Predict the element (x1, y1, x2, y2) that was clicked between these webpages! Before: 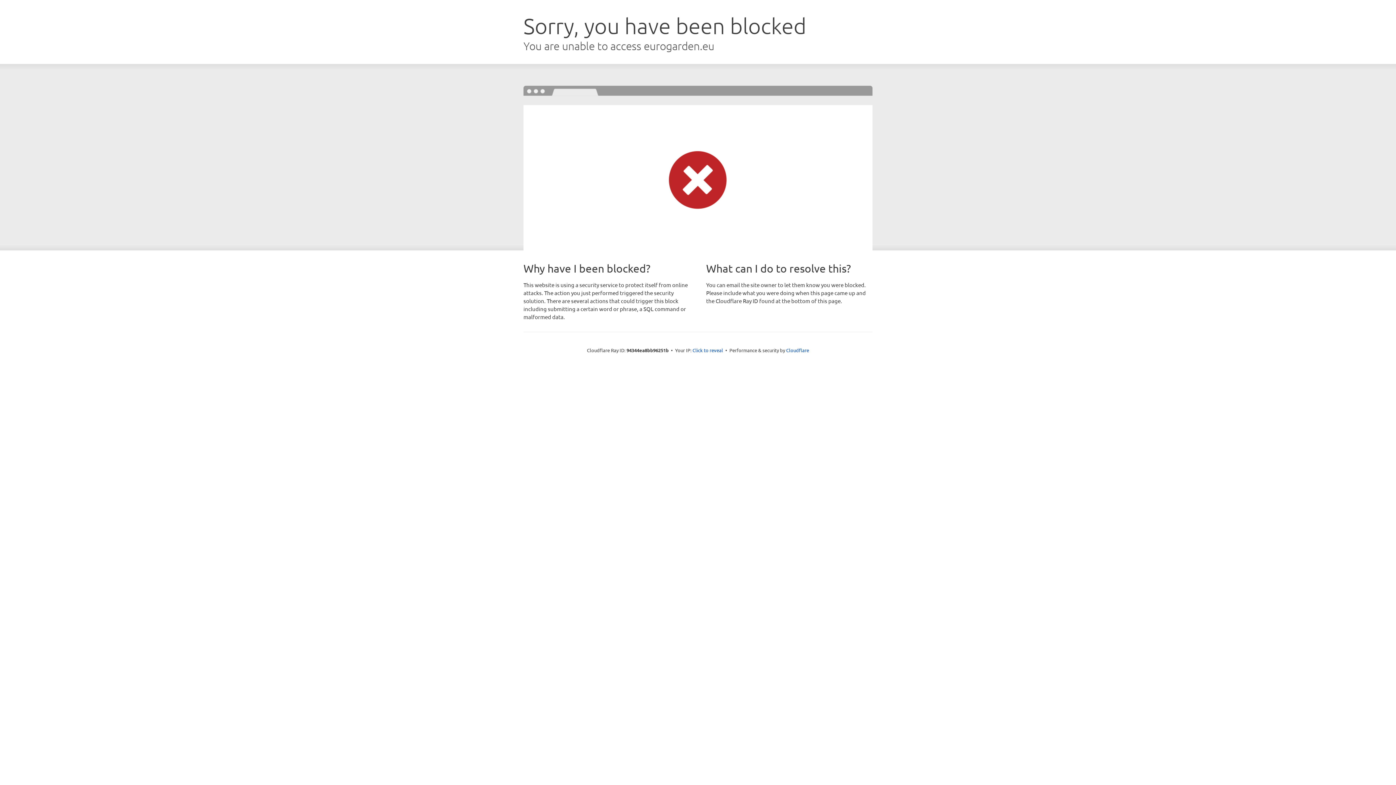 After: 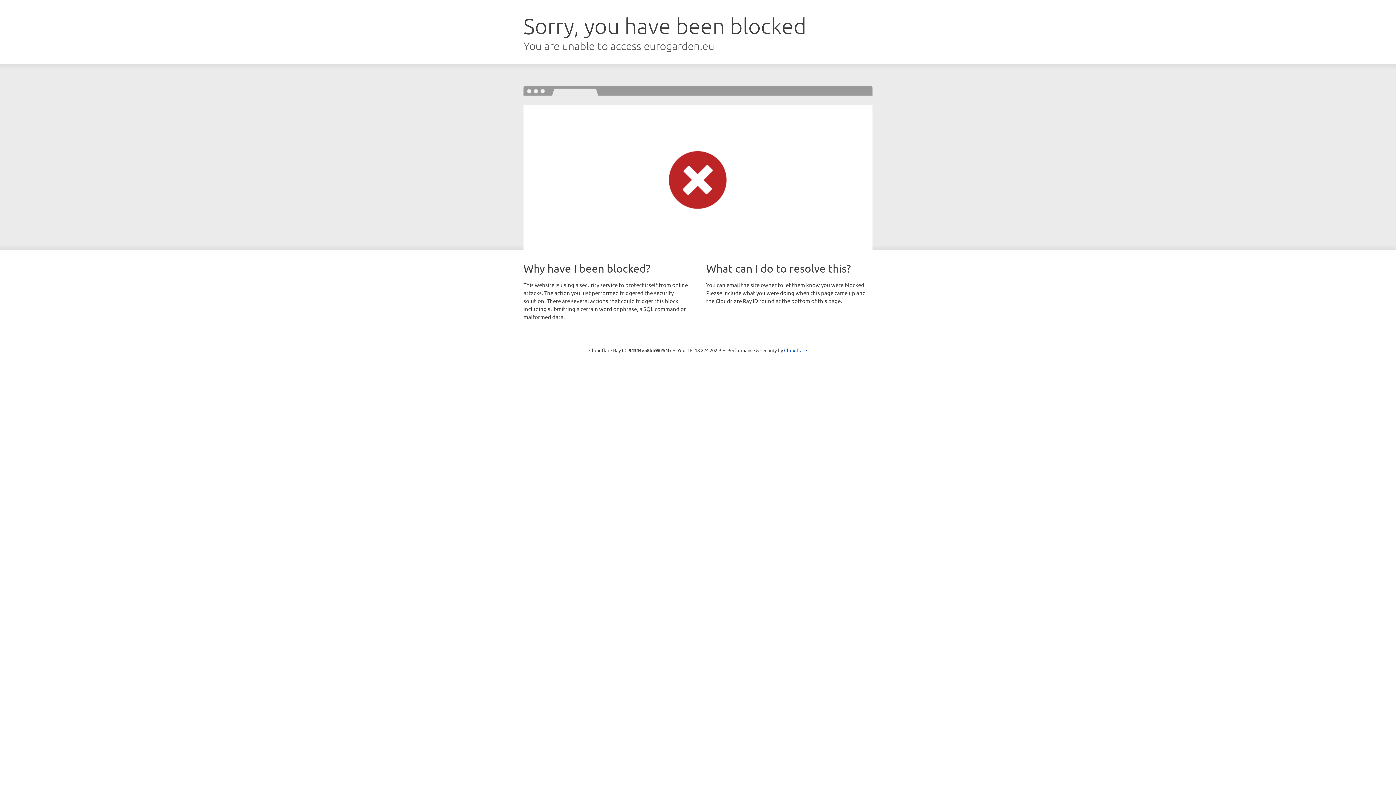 Action: bbox: (692, 346, 723, 353) label: Click to reveal